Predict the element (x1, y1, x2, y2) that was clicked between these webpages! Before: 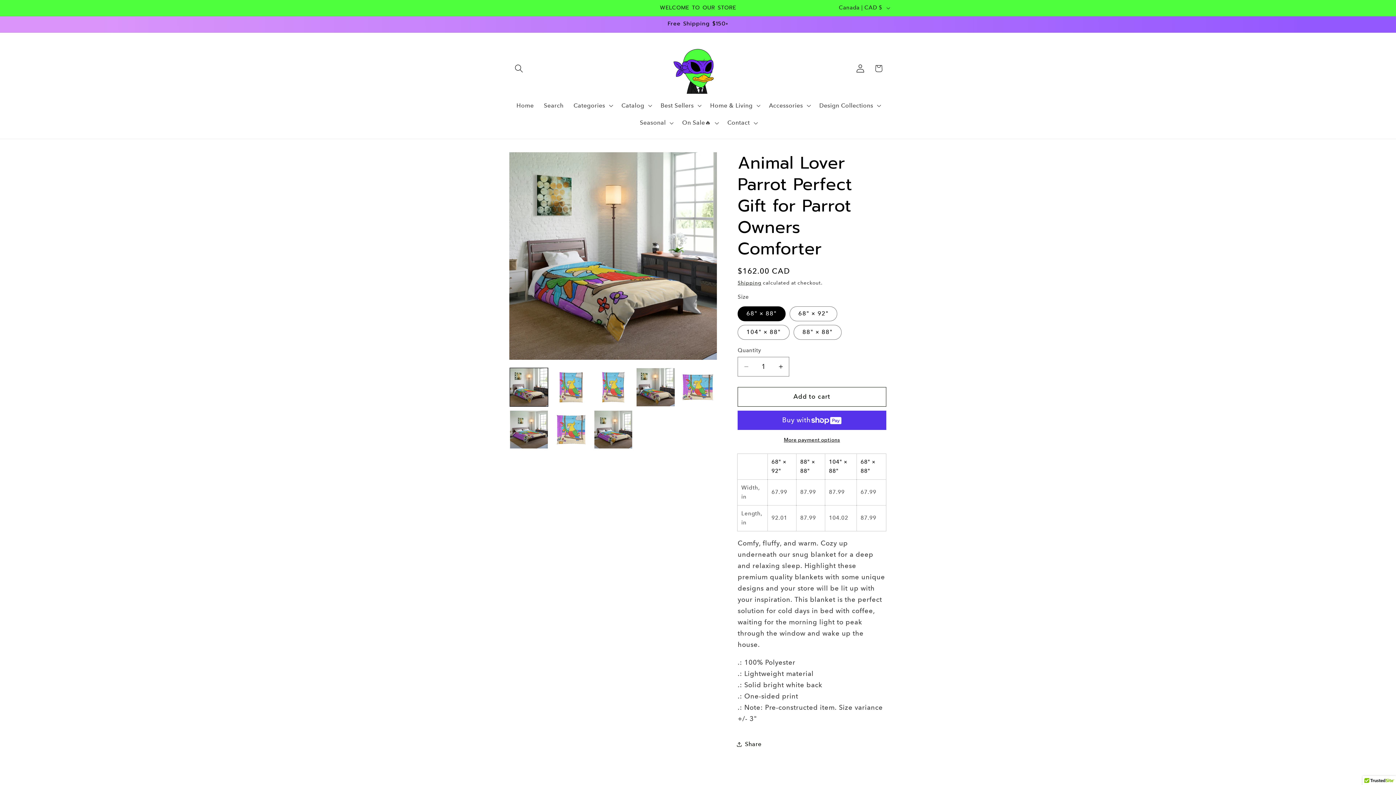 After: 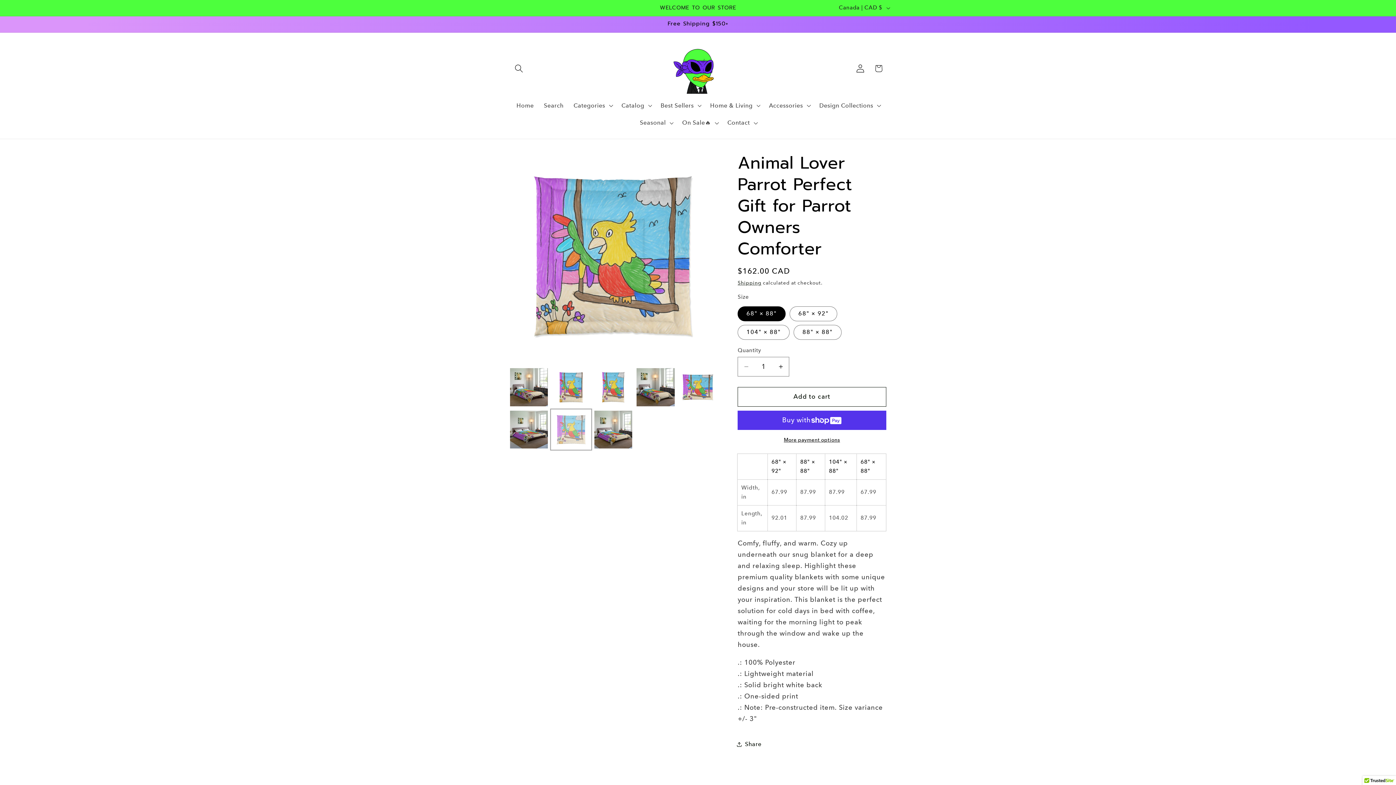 Action: label: Load image 7 in gallery view bbox: (552, 410, 590, 448)